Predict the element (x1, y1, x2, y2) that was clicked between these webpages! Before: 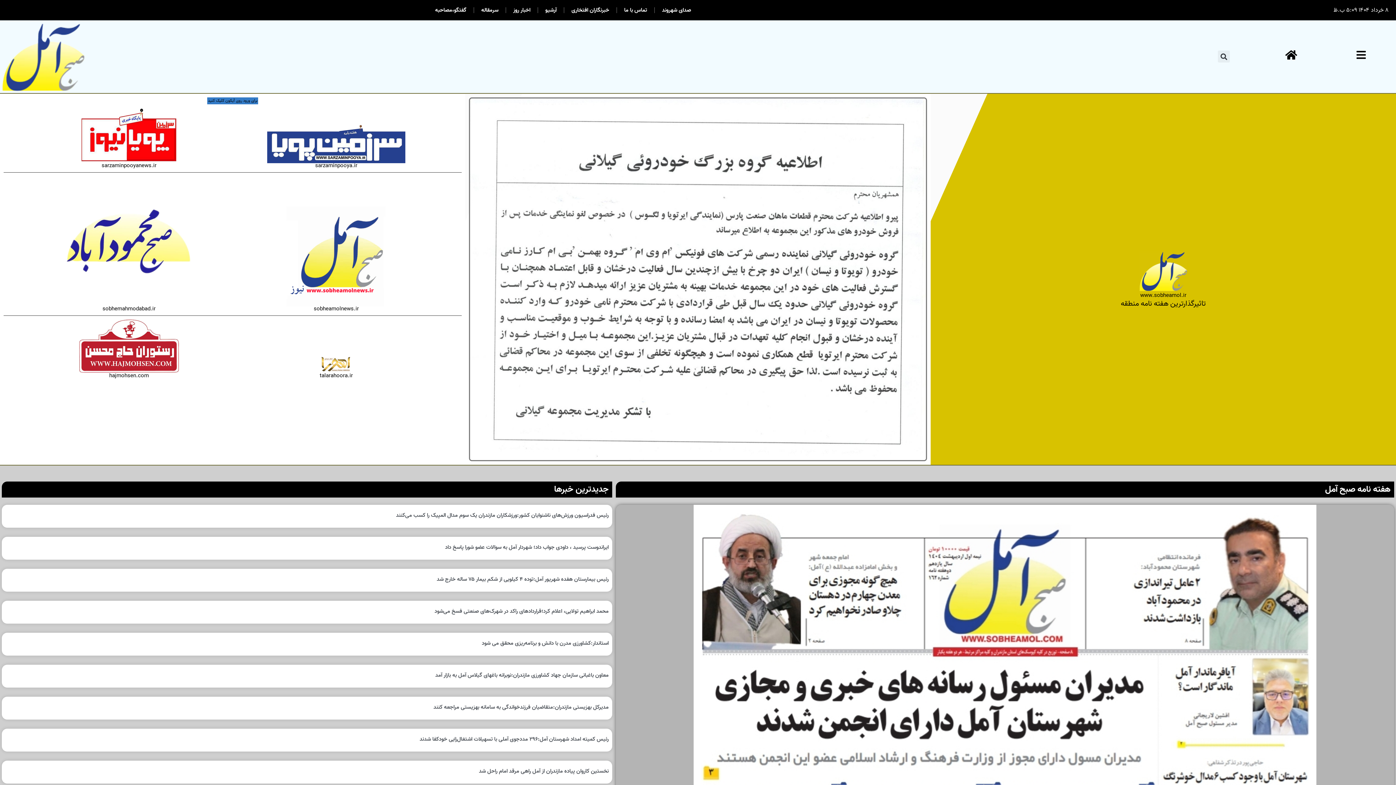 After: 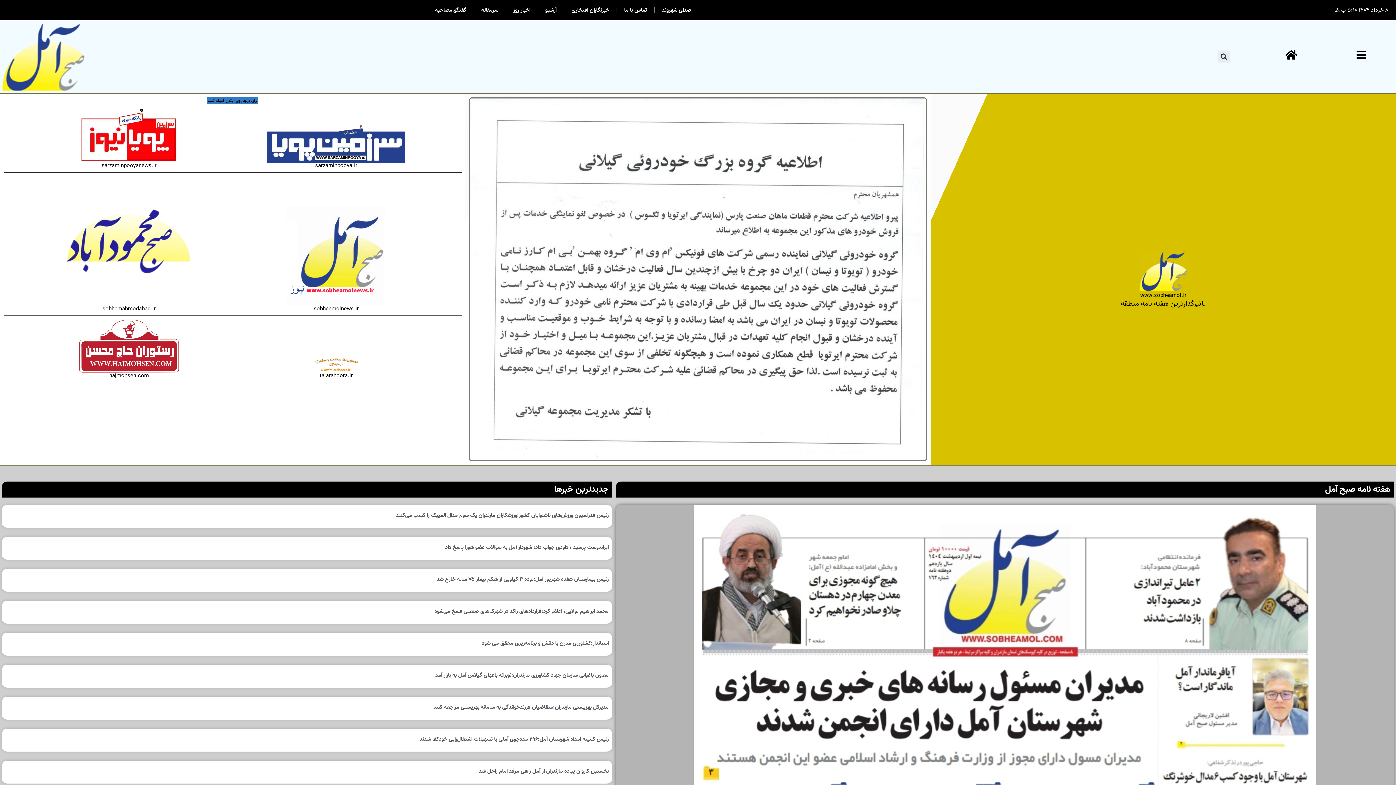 Action: bbox: (1286, 49, 1296, 60)